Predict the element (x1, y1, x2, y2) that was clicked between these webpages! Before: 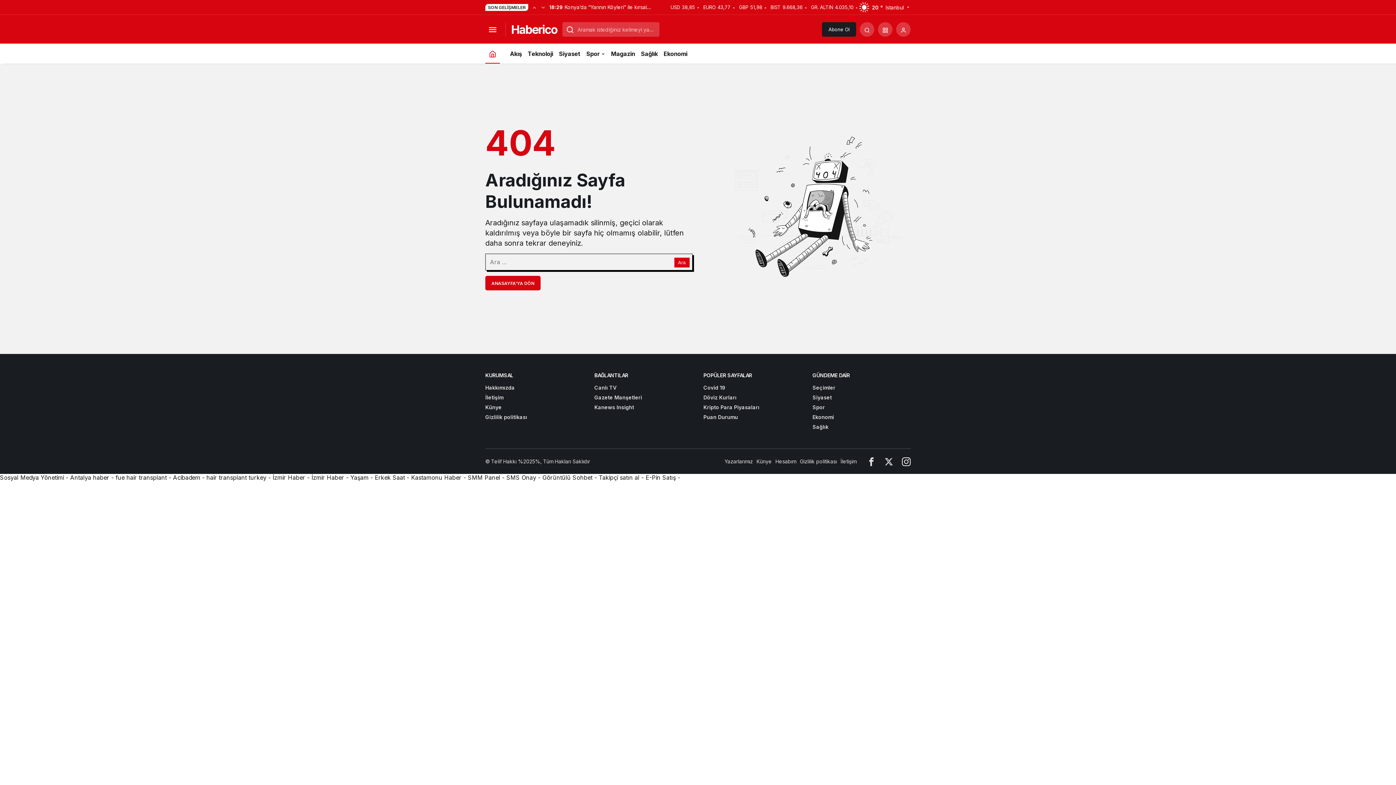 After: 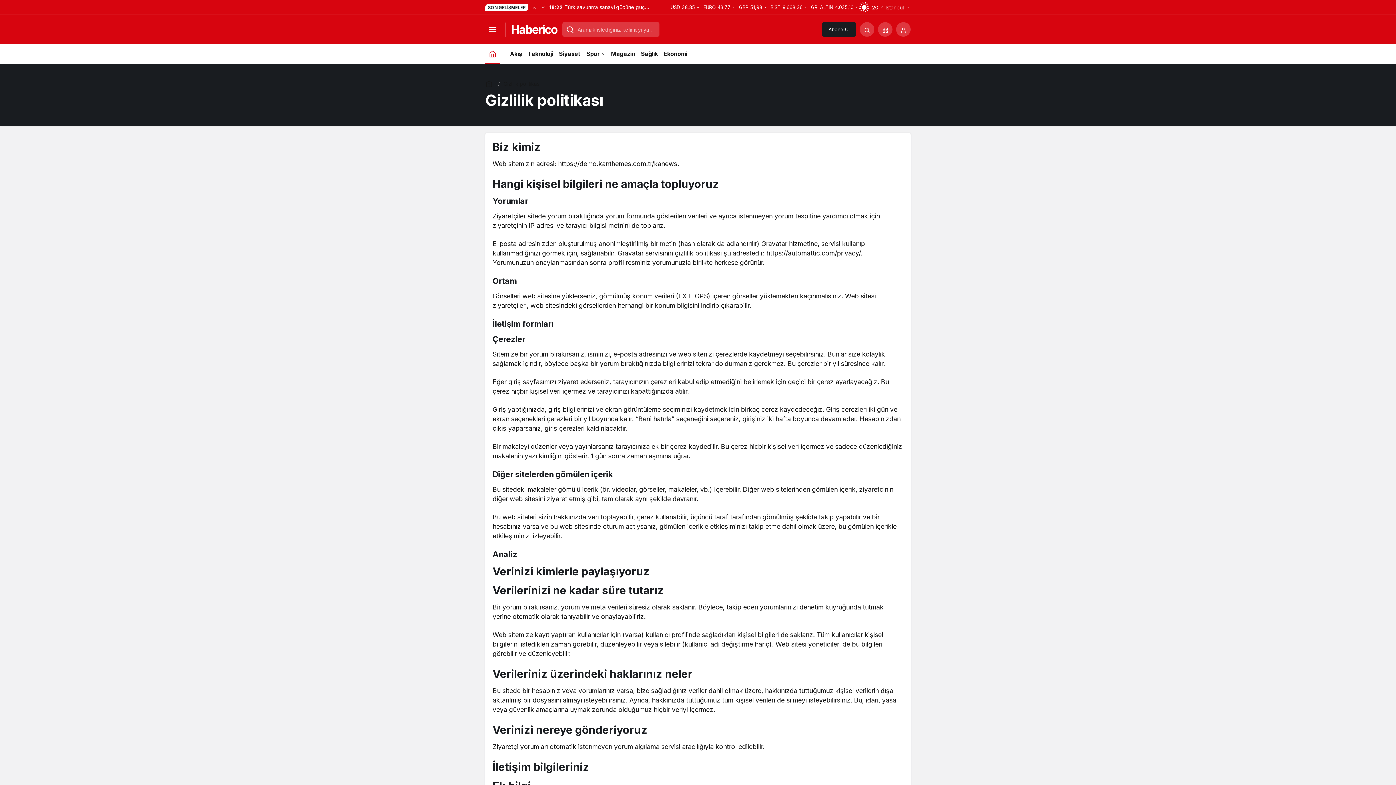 Action: label: Gizlilik politikası bbox: (485, 414, 527, 420)